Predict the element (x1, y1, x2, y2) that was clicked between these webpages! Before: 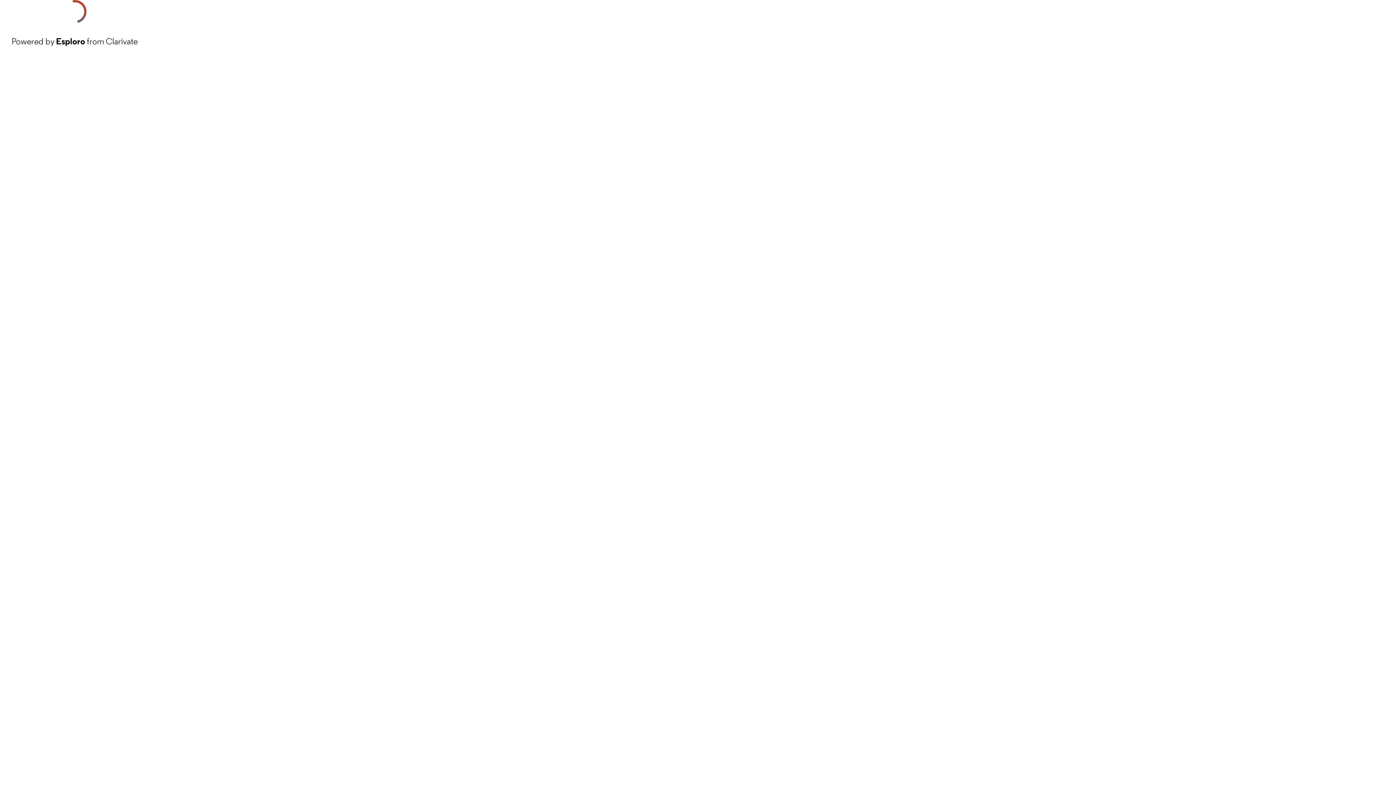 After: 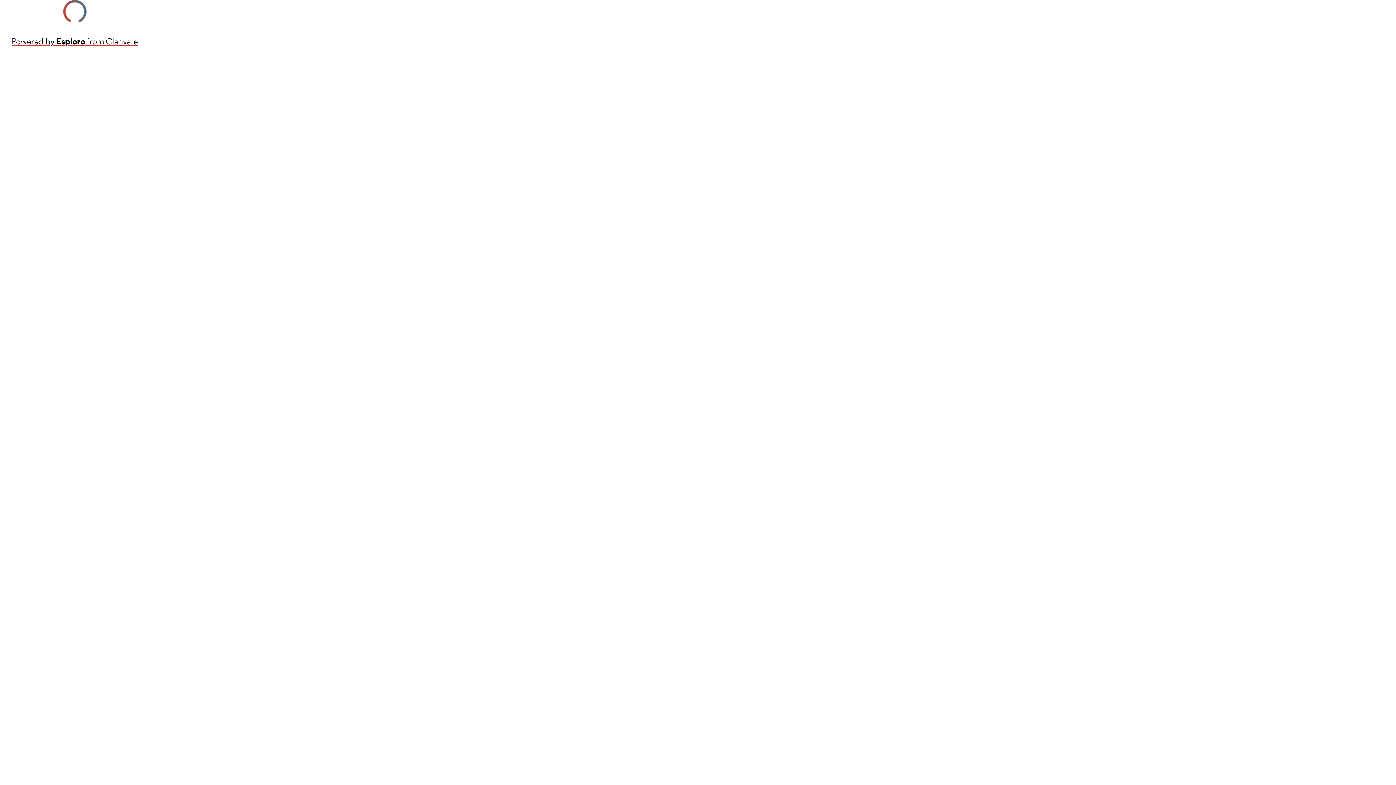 Action: label: Powered by Esploro from Clarivate bbox: (11, 34, 137, 48)